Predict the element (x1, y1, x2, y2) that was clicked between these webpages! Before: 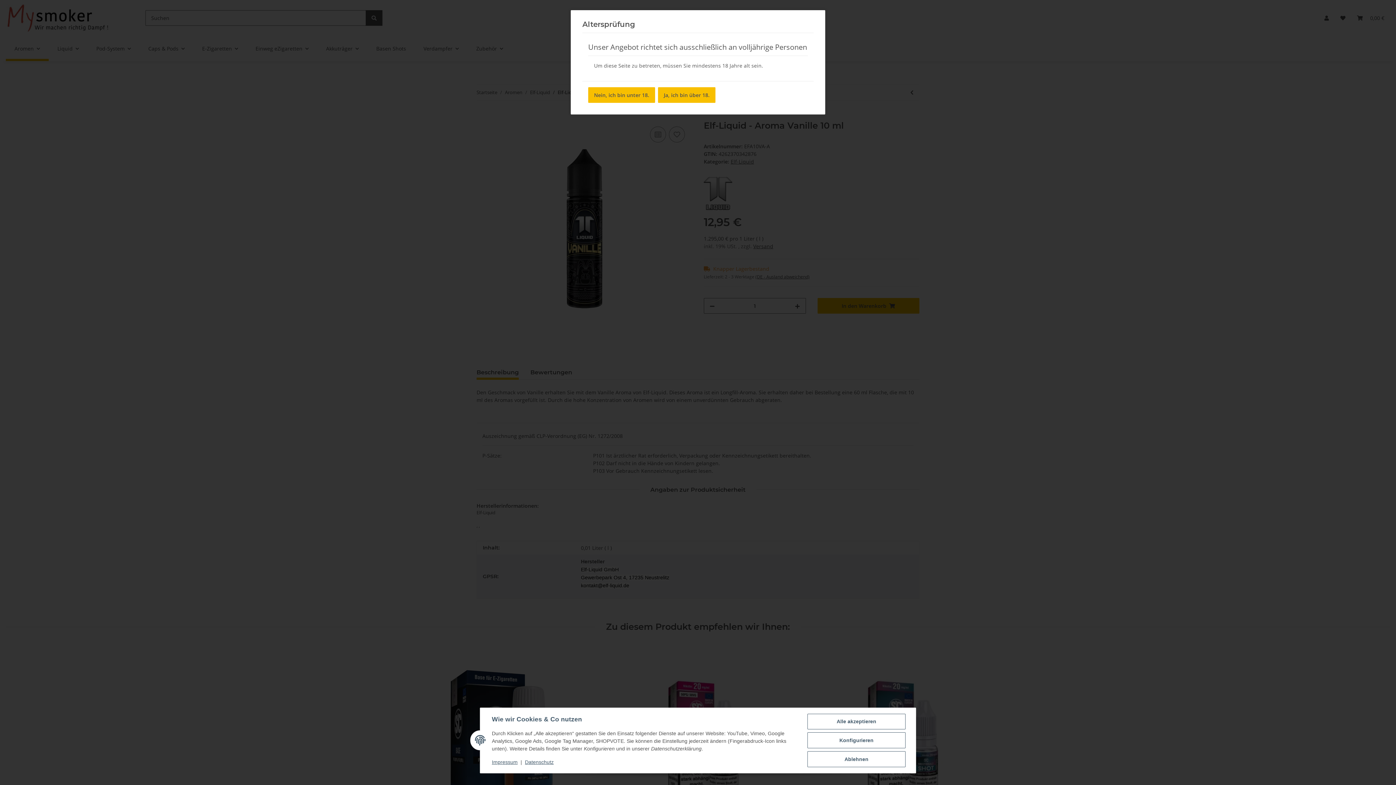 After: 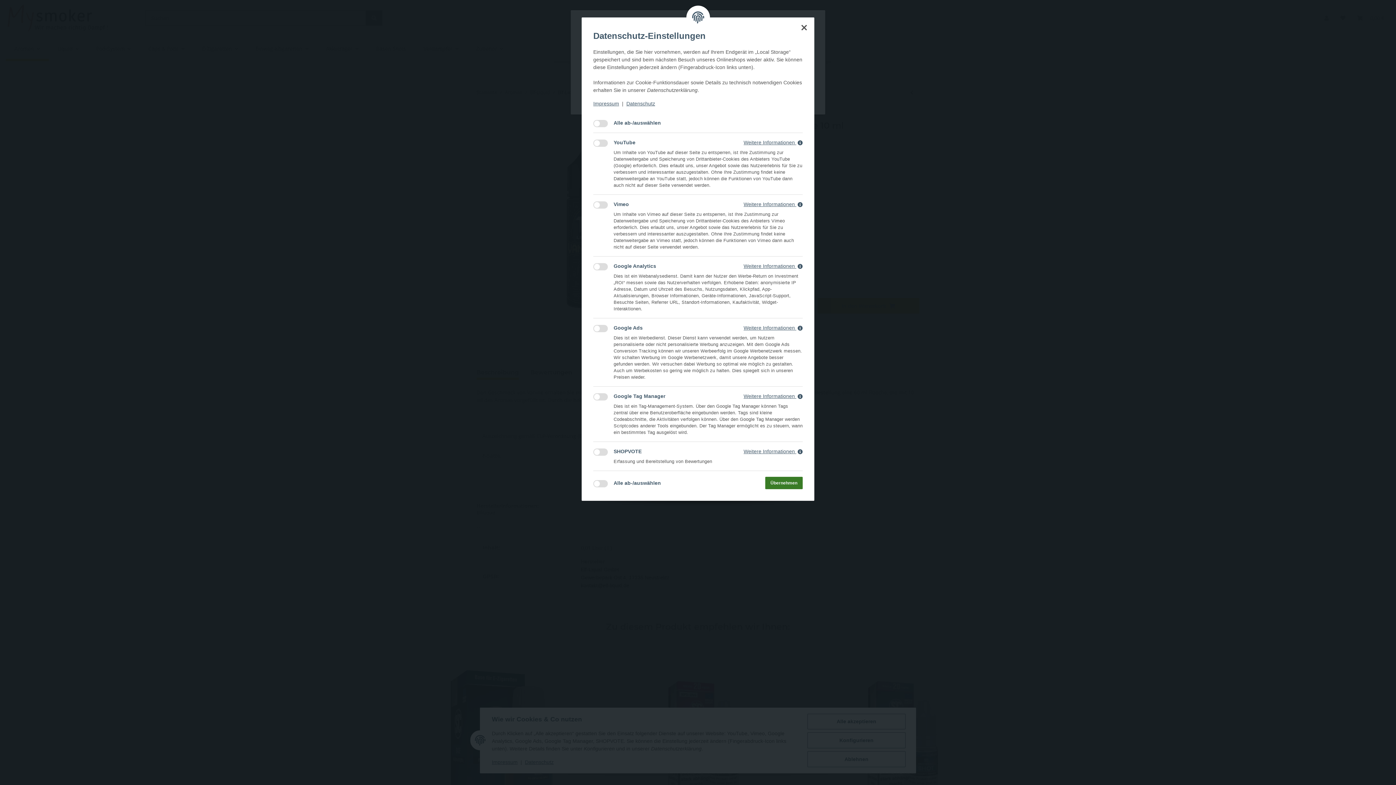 Action: label: Konfigurieren bbox: (807, 732, 905, 748)